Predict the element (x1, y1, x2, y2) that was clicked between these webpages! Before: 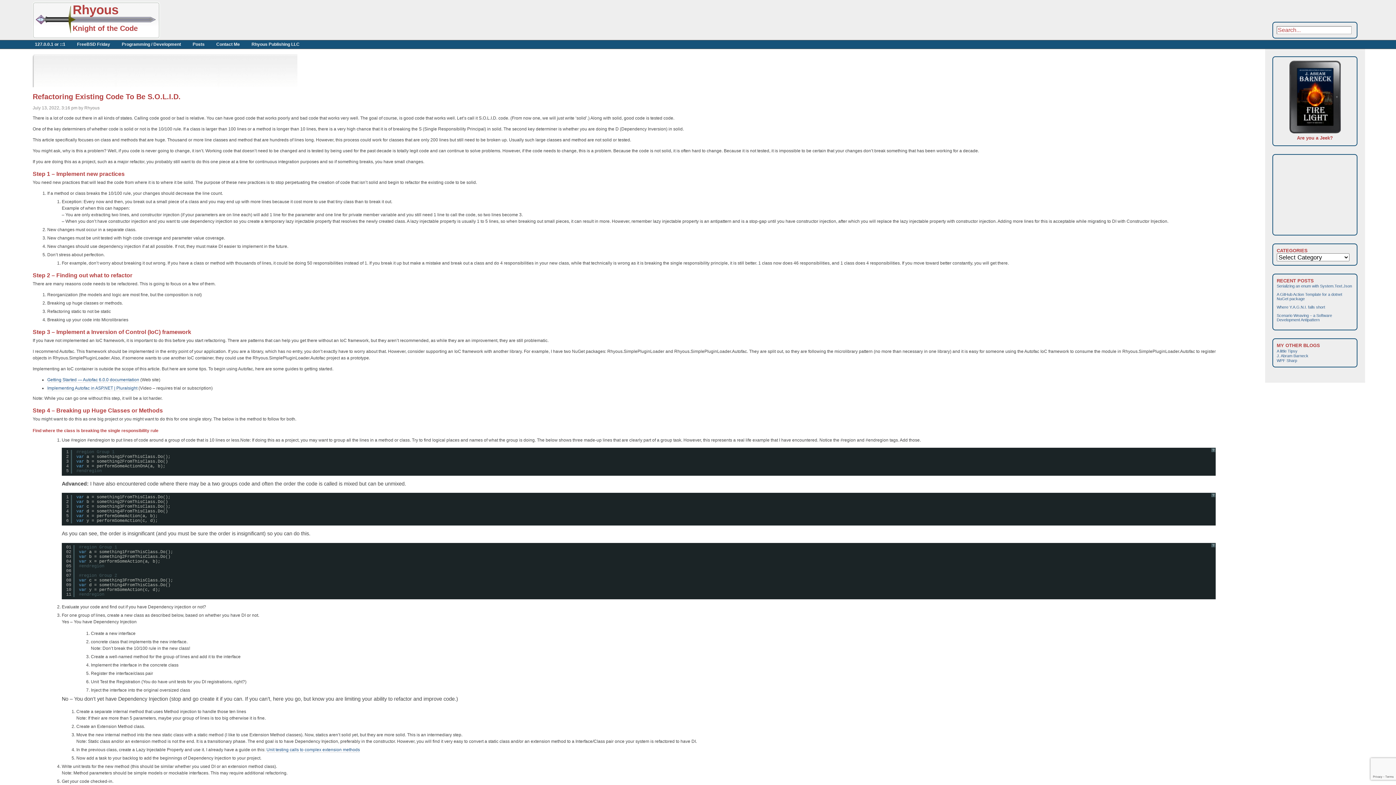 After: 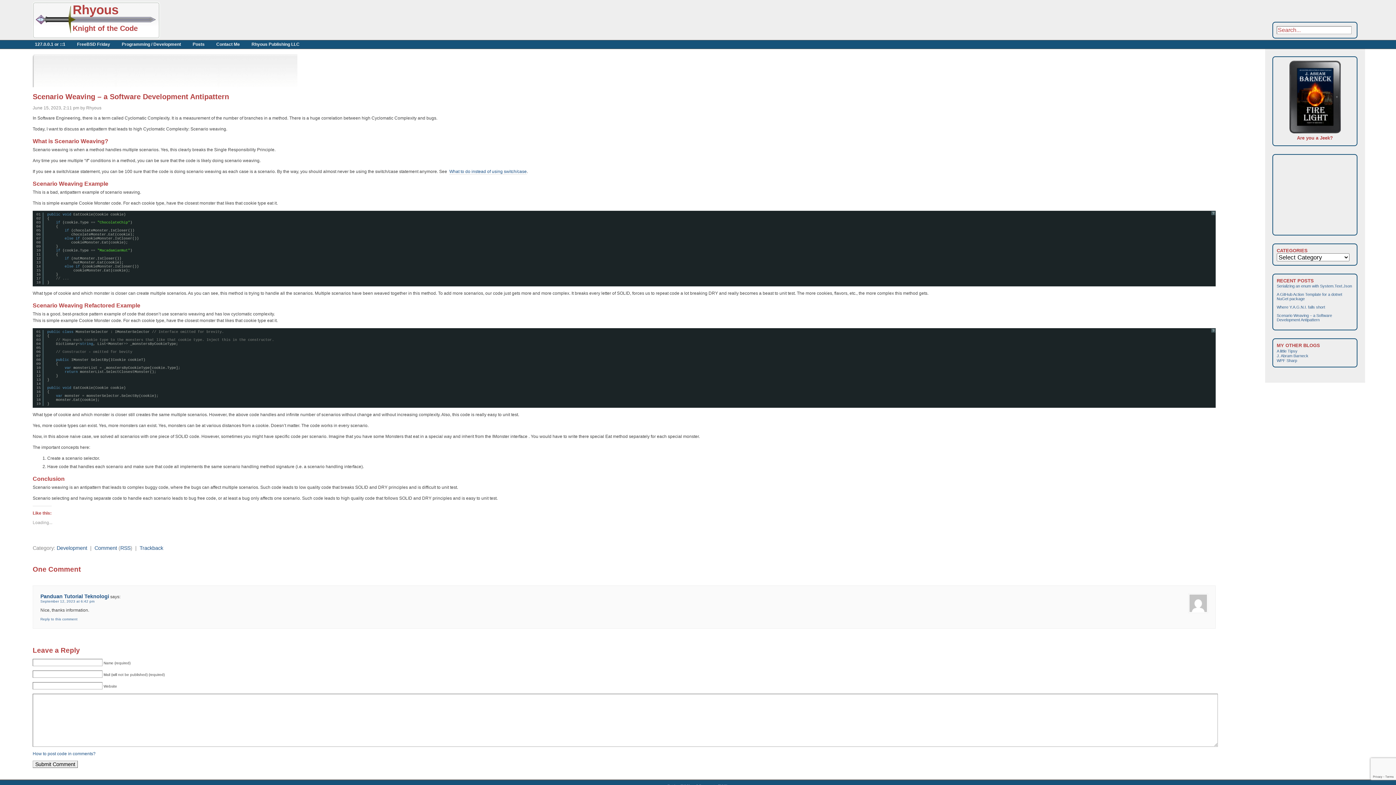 Action: bbox: (1277, 313, 1332, 322) label: Scenario Weaving – a Software Development Antipattern